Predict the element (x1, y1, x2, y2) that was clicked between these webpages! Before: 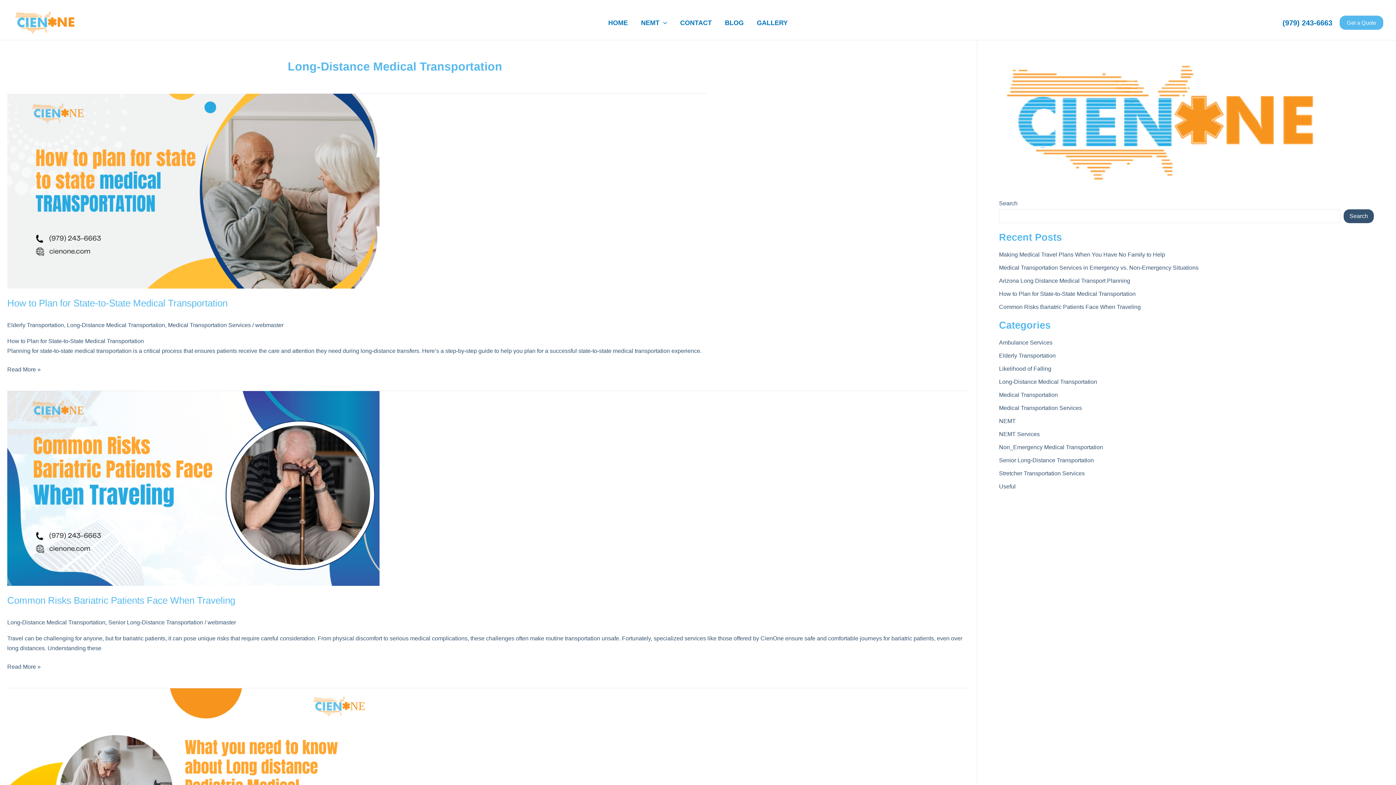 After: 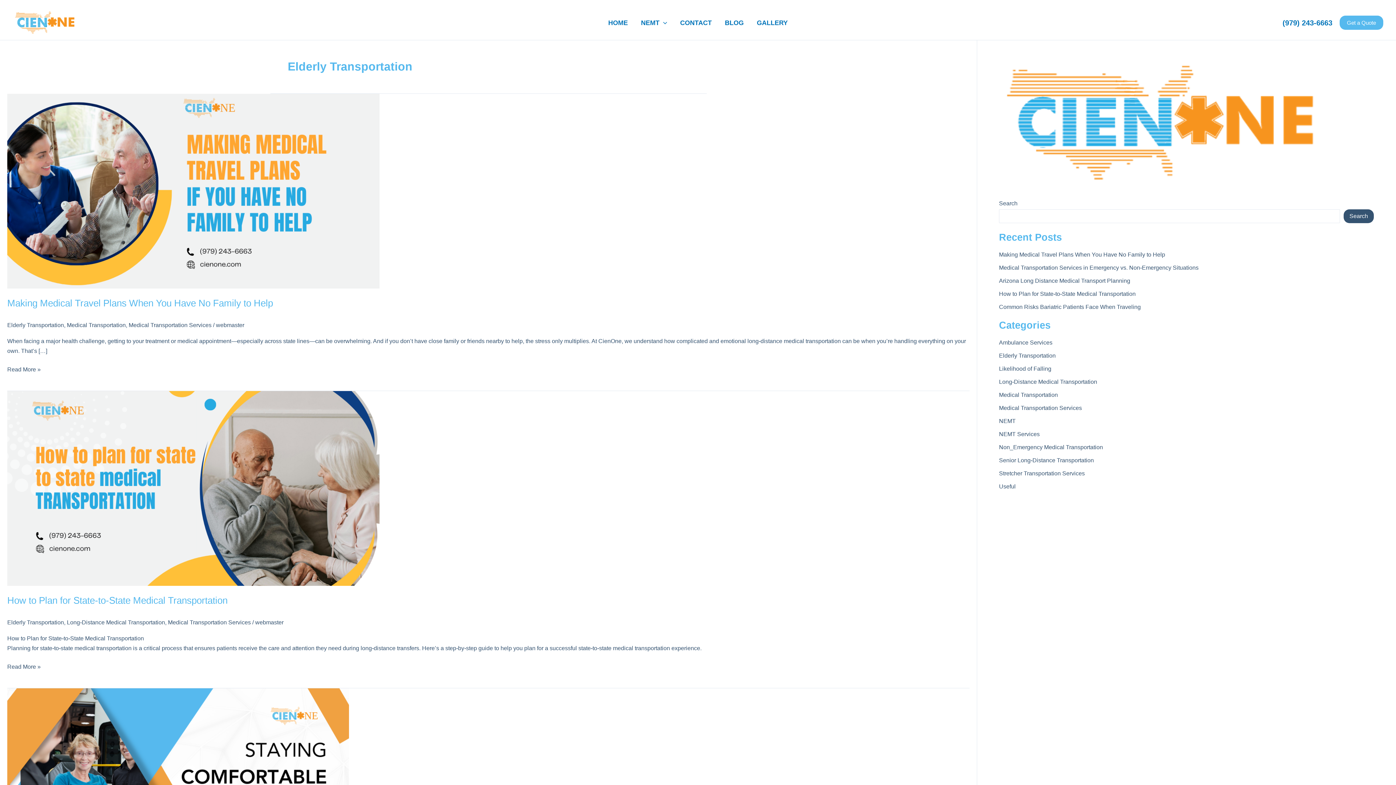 Action: bbox: (999, 352, 1056, 358) label: Elderly Transportation